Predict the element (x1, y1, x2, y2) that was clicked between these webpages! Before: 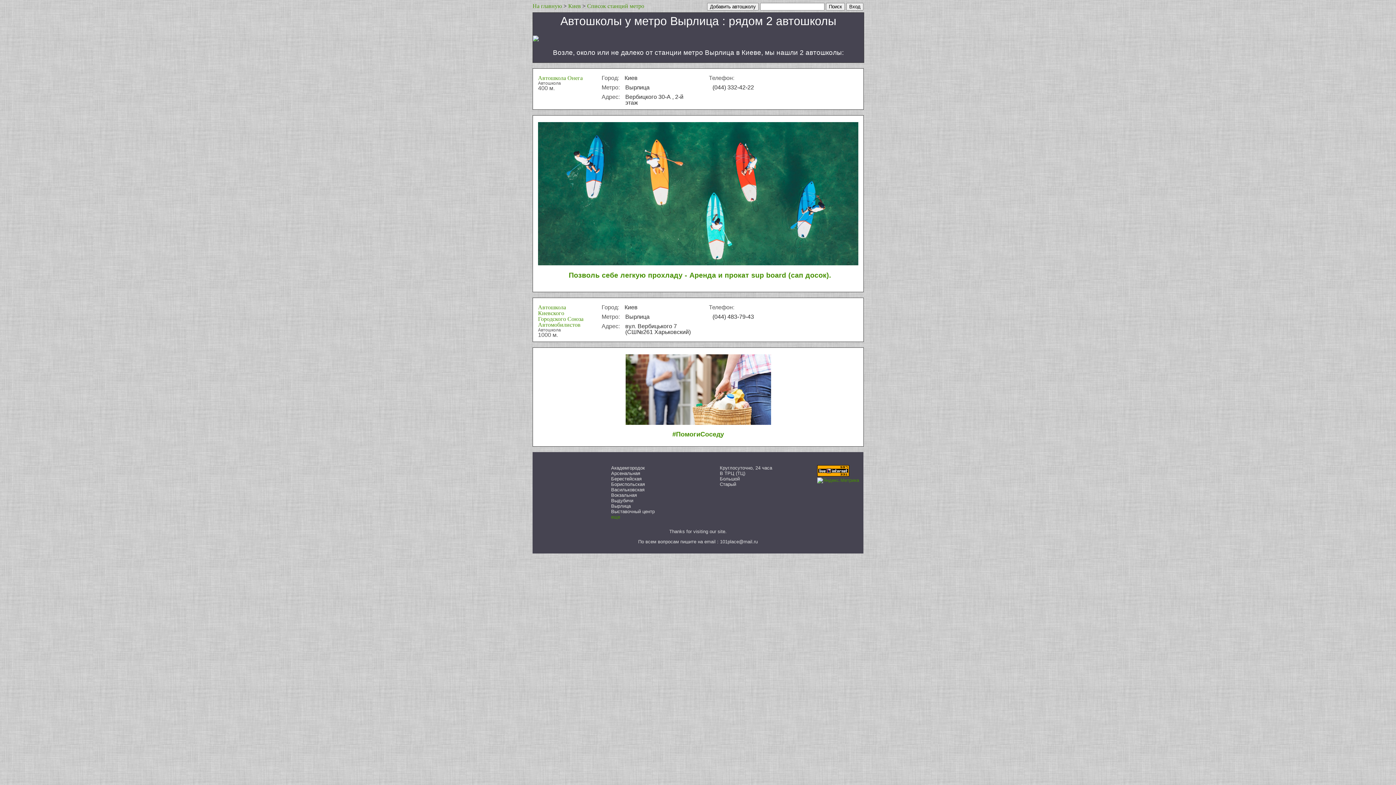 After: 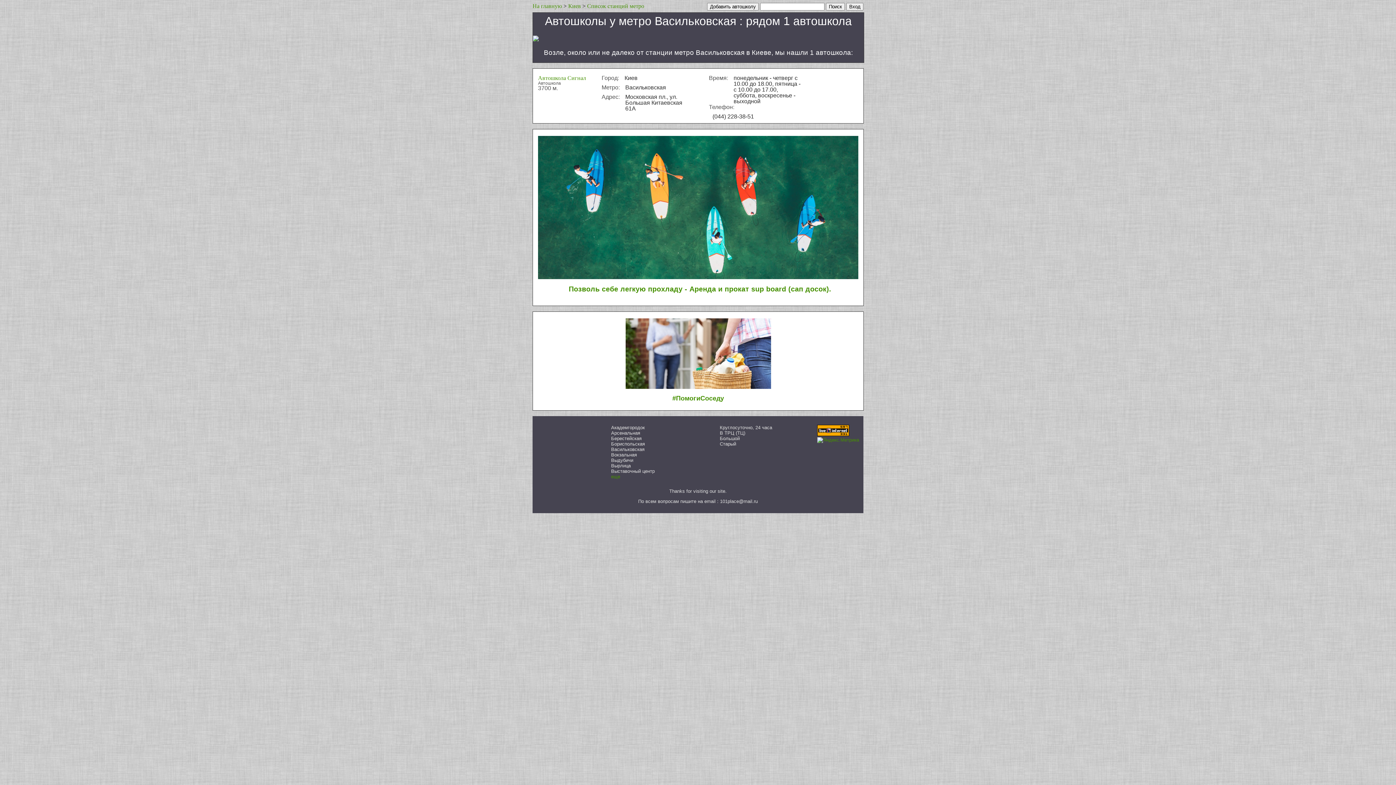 Action: label: Васильковская bbox: (611, 487, 644, 492)